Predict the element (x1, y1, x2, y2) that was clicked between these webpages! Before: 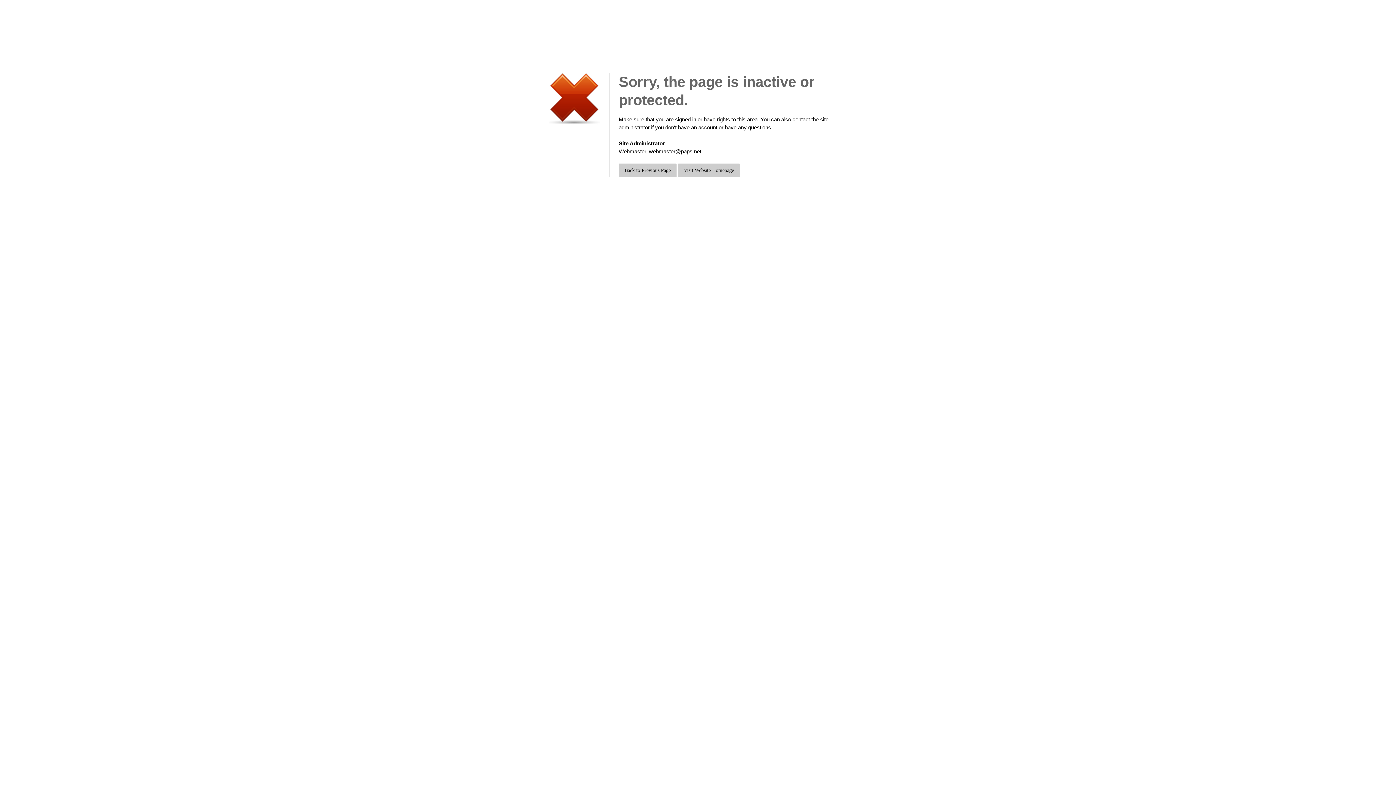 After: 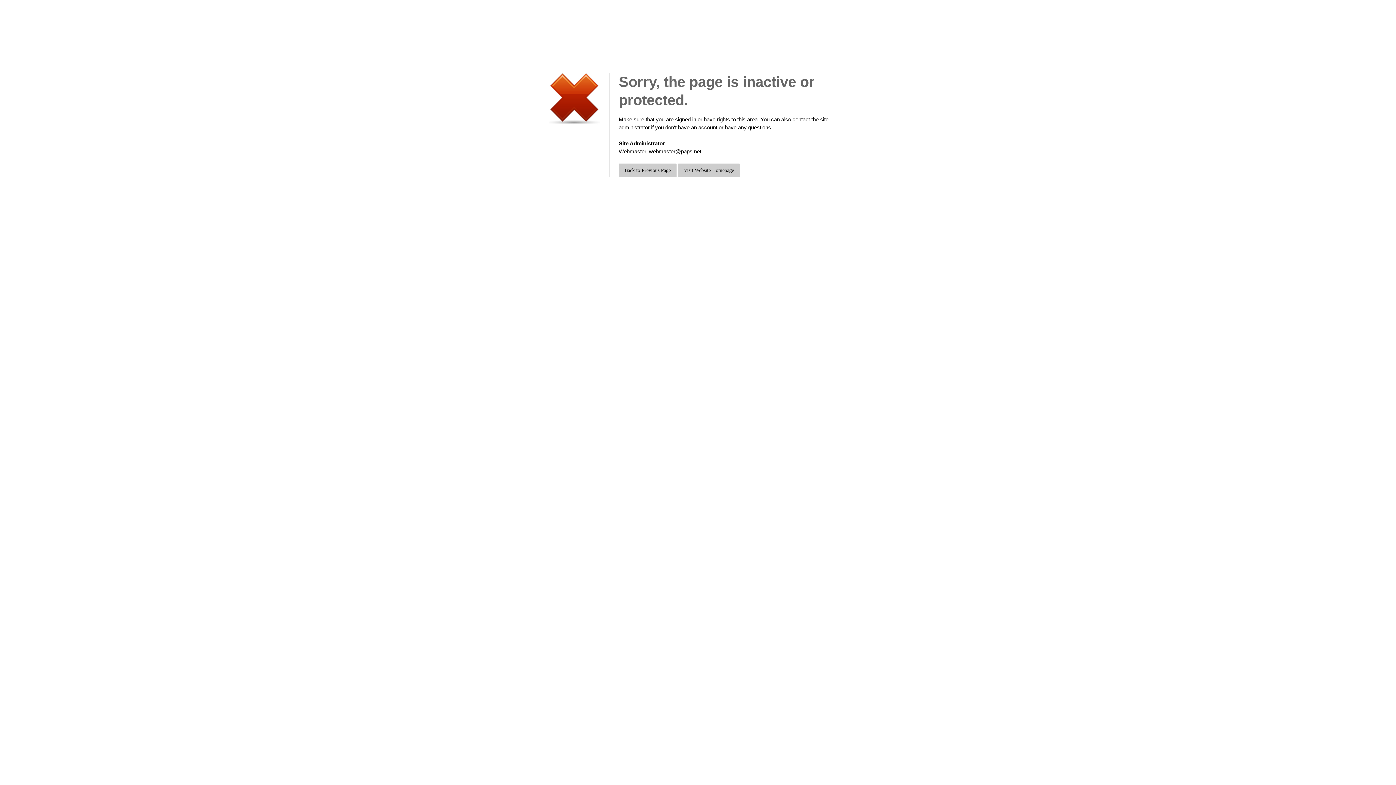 Action: bbox: (618, 148, 701, 154) label: Webmaster, webmaster@paps.net